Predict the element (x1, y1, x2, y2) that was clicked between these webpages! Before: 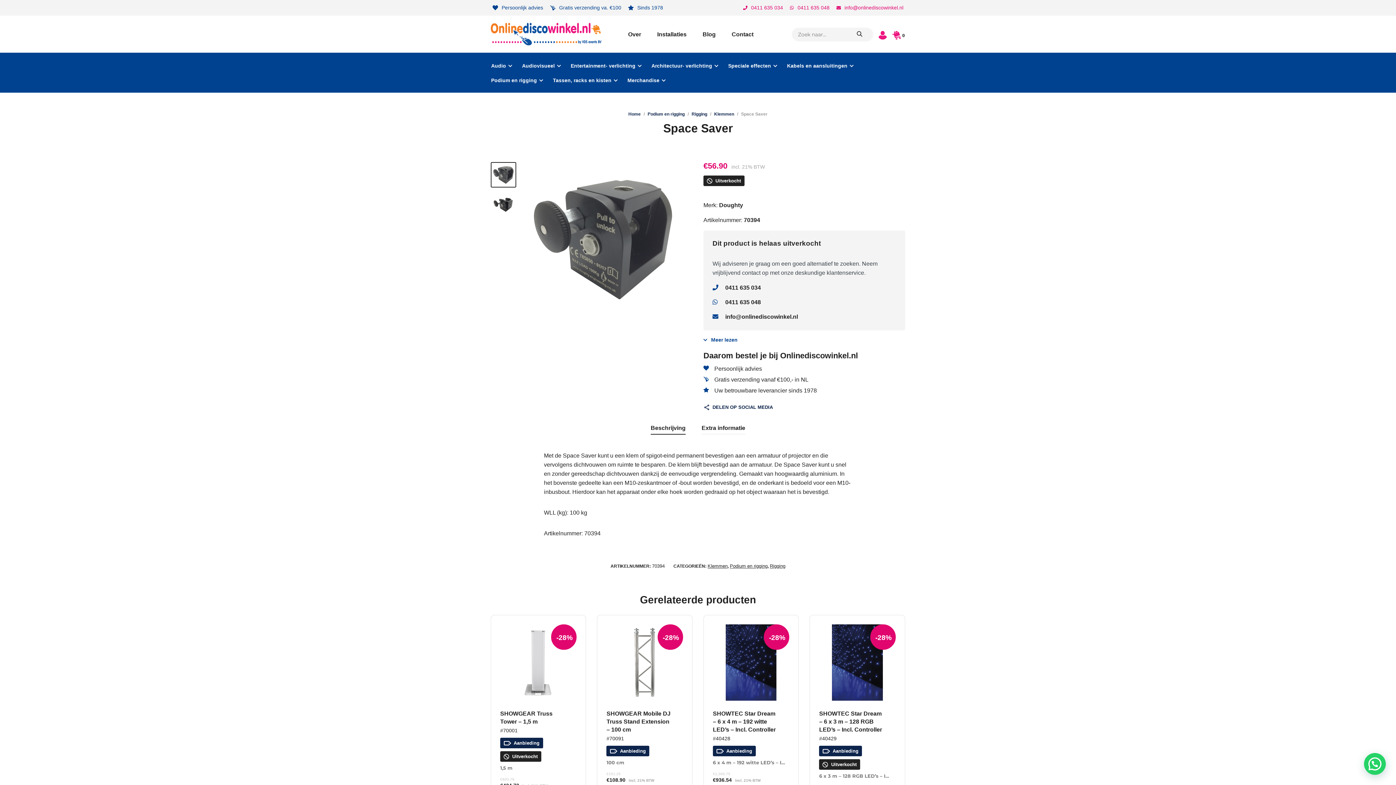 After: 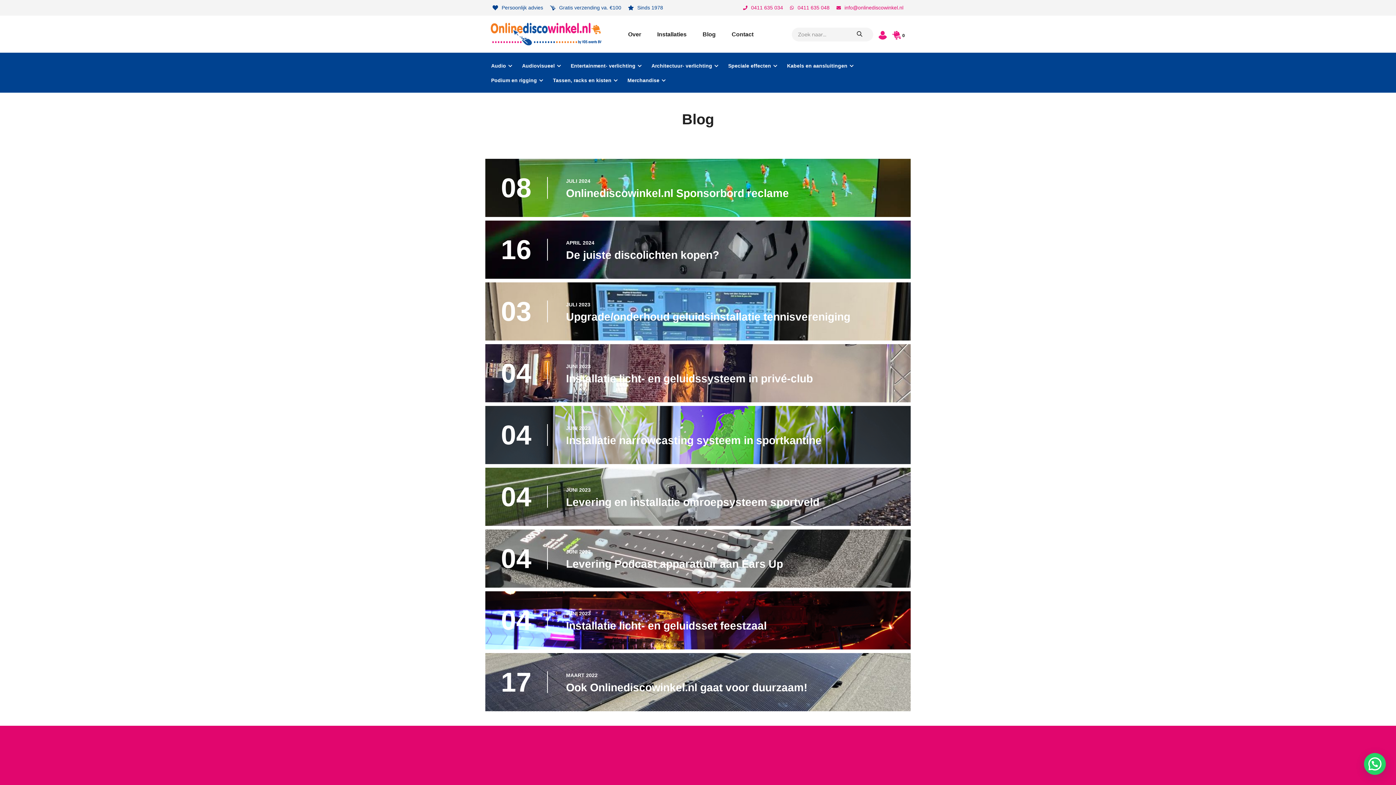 Action: bbox: (702, 31, 715, 37) label: Blog